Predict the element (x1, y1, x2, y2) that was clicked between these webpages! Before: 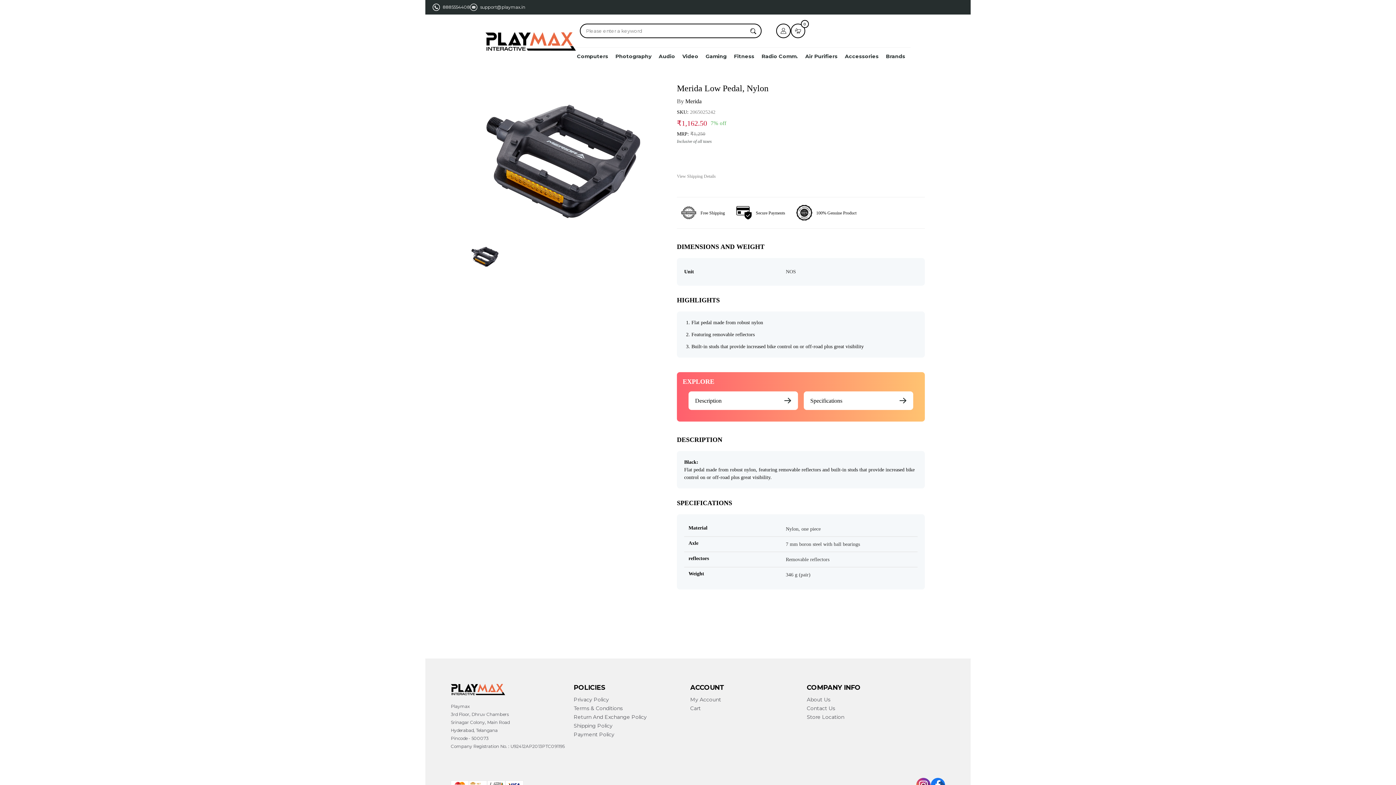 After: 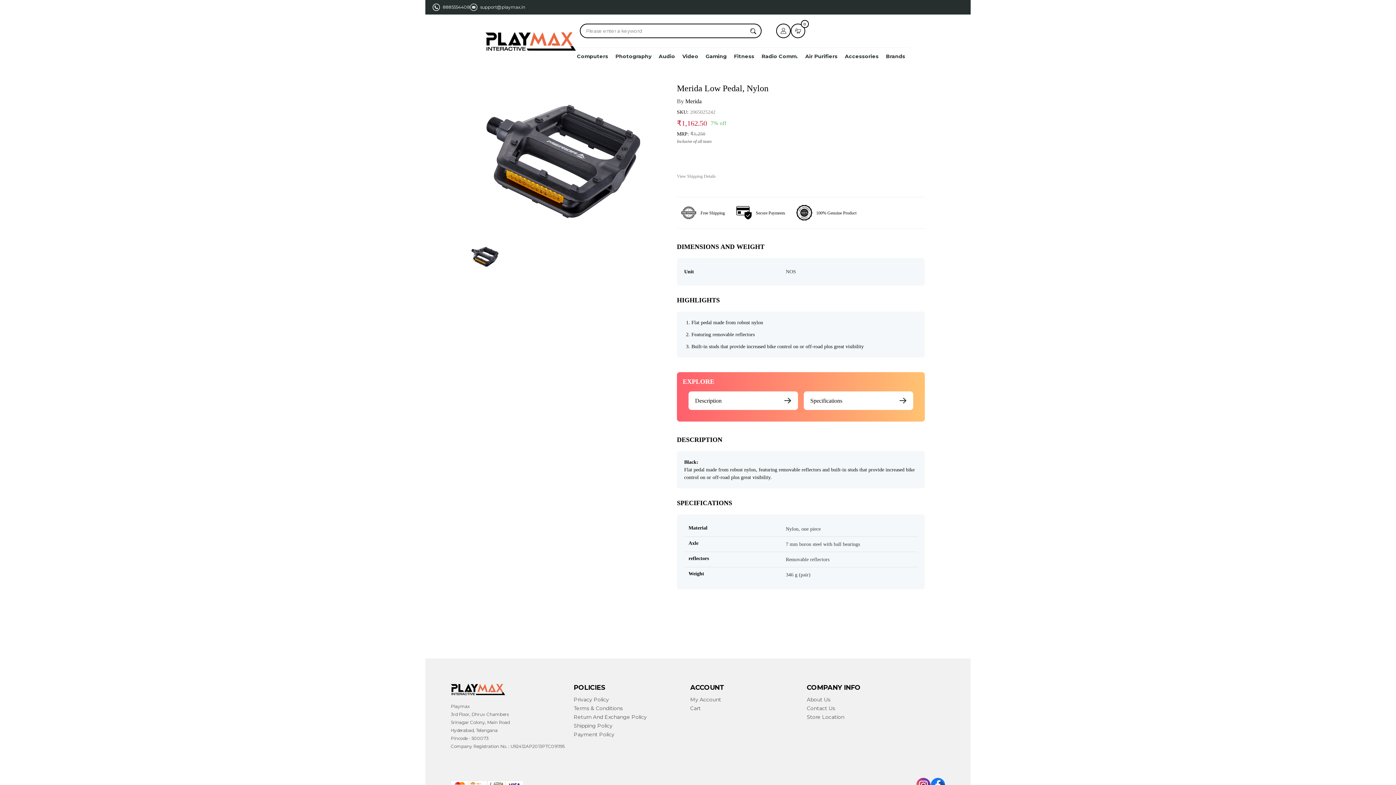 Action: bbox: (450, 689, 505, 696)